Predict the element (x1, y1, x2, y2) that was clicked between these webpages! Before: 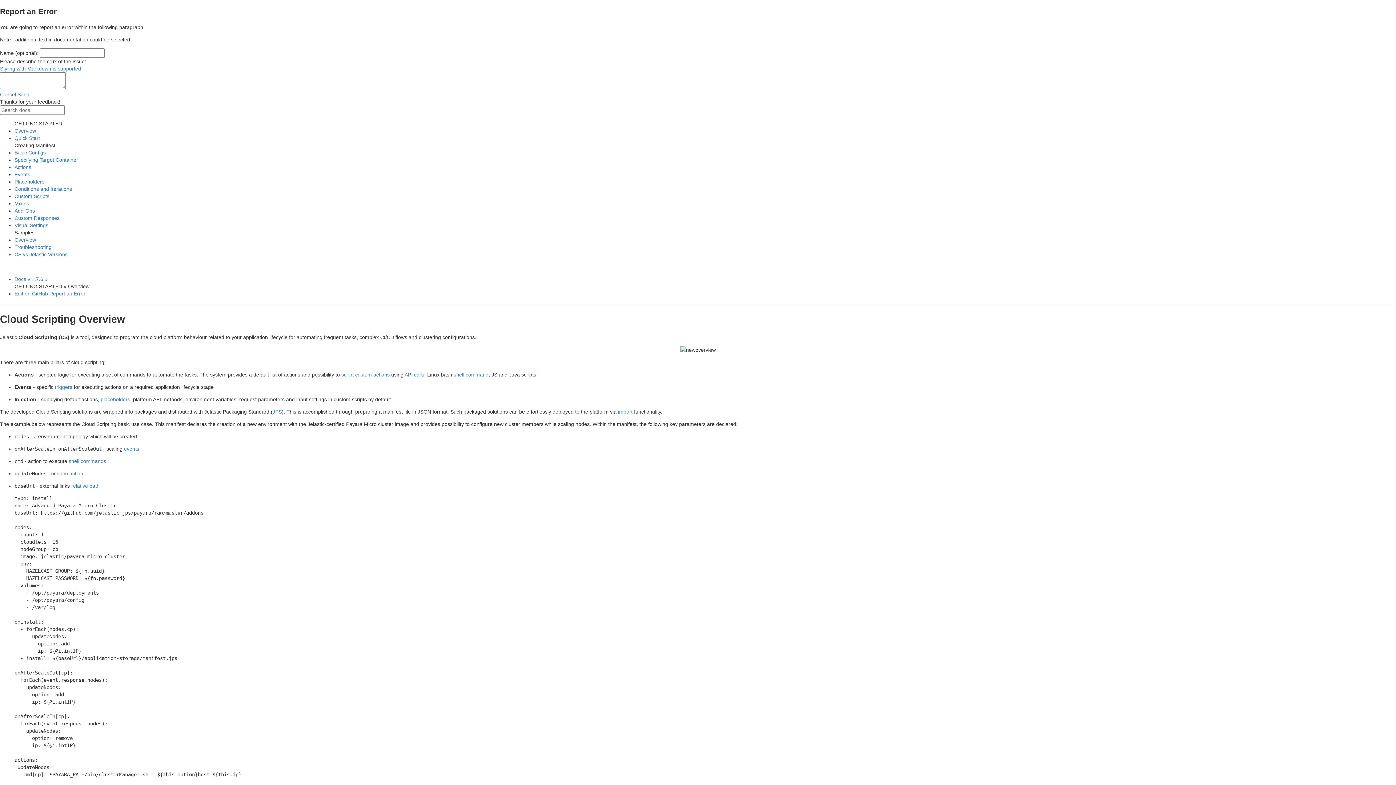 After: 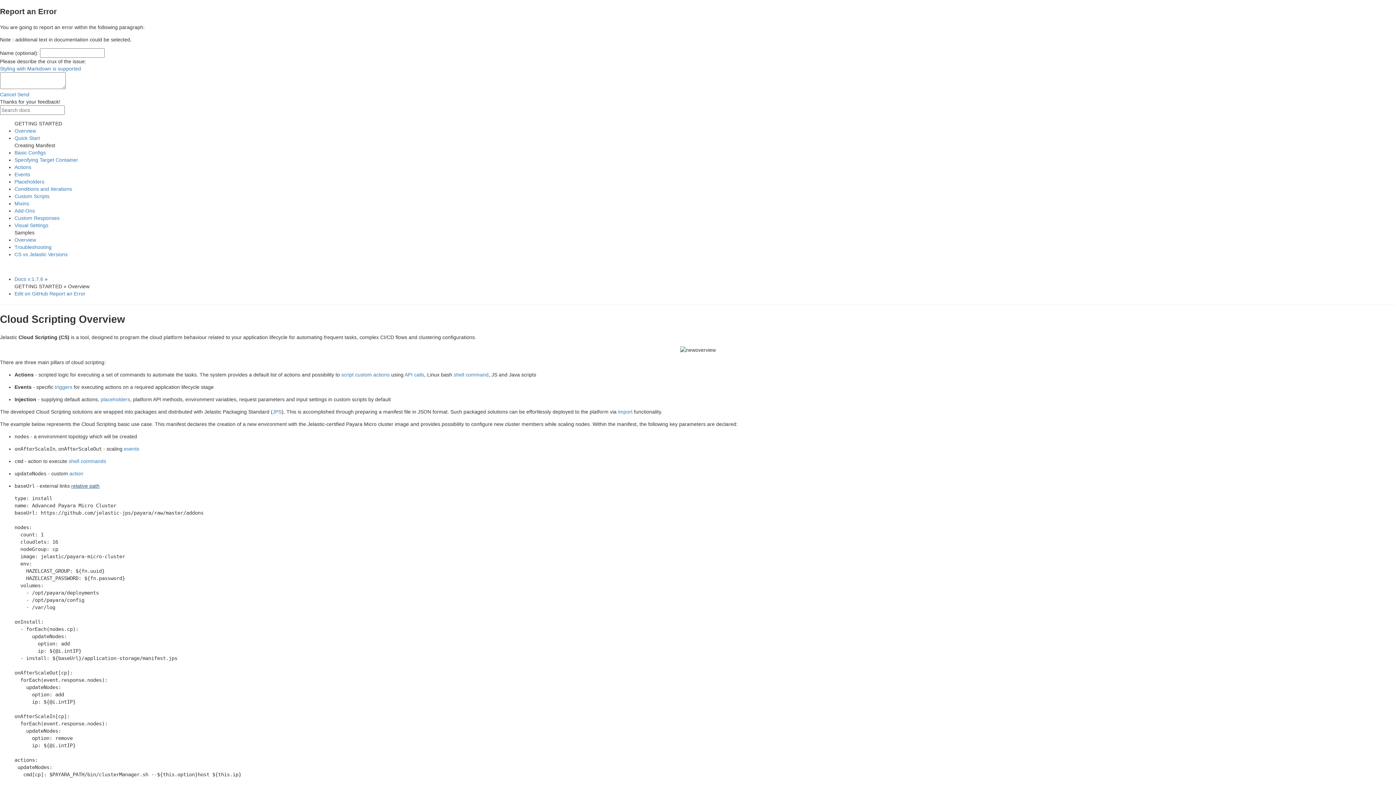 Action: bbox: (71, 483, 99, 489) label: relative path